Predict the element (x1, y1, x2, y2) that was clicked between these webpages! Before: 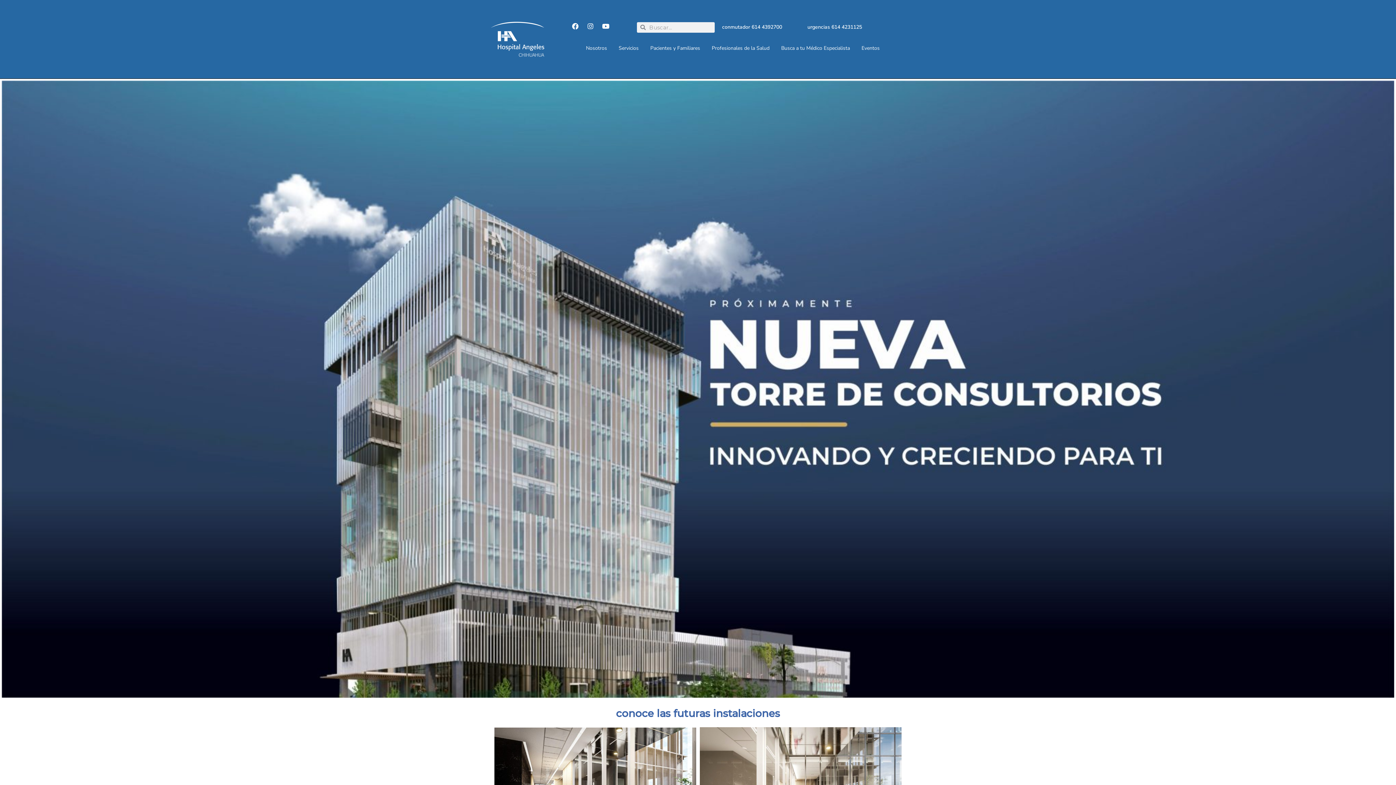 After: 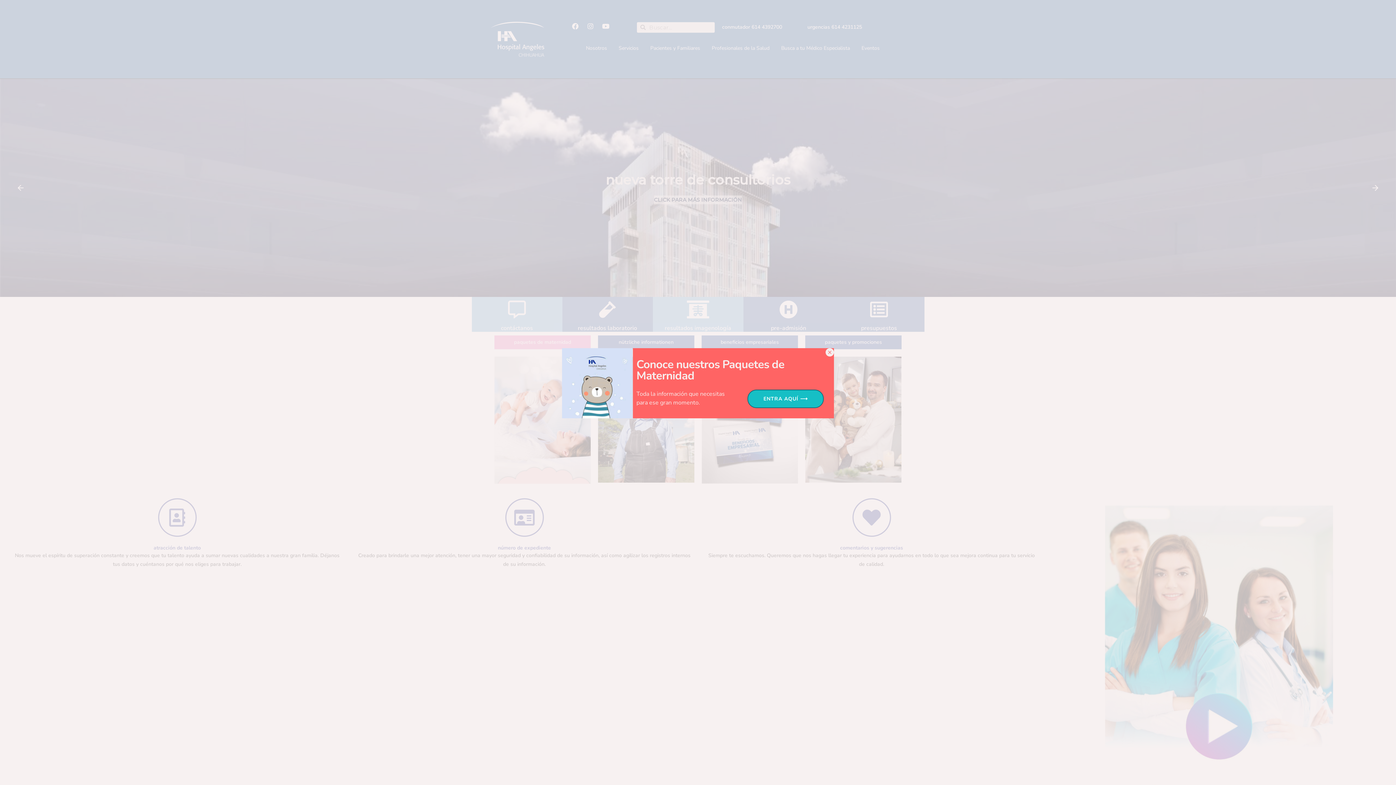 Action: bbox: (490, 21, 544, 56)